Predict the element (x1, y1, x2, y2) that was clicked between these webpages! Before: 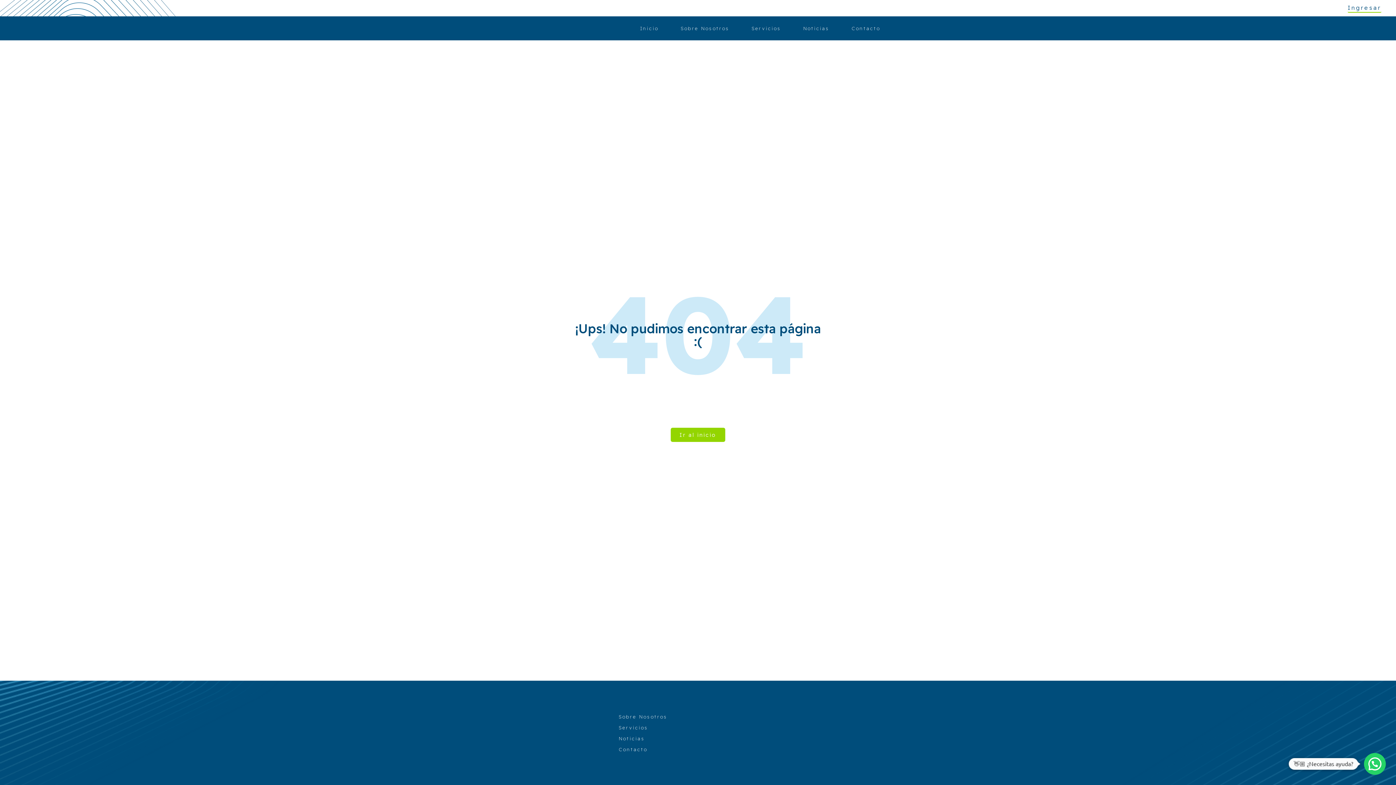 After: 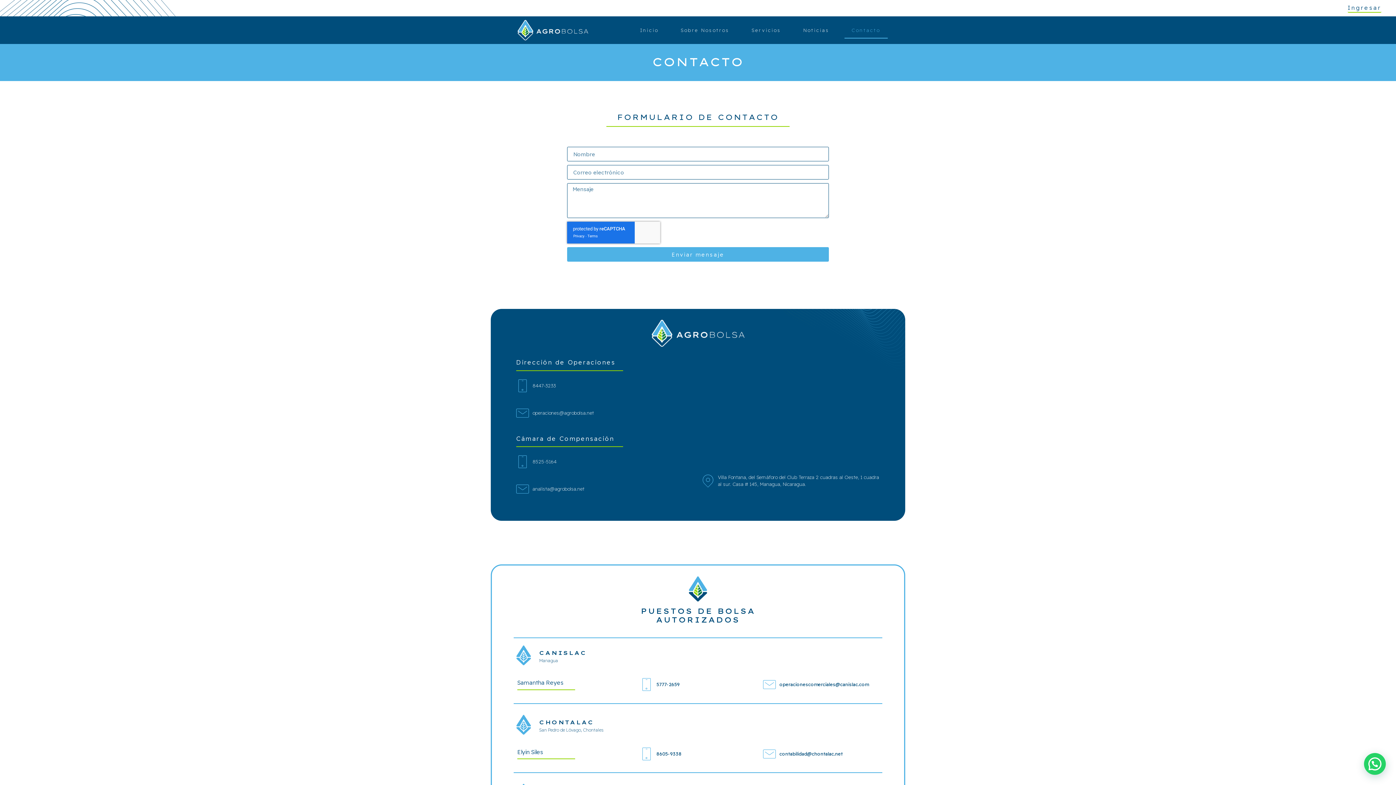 Action: bbox: (618, 746, 647, 752) label: Contacto